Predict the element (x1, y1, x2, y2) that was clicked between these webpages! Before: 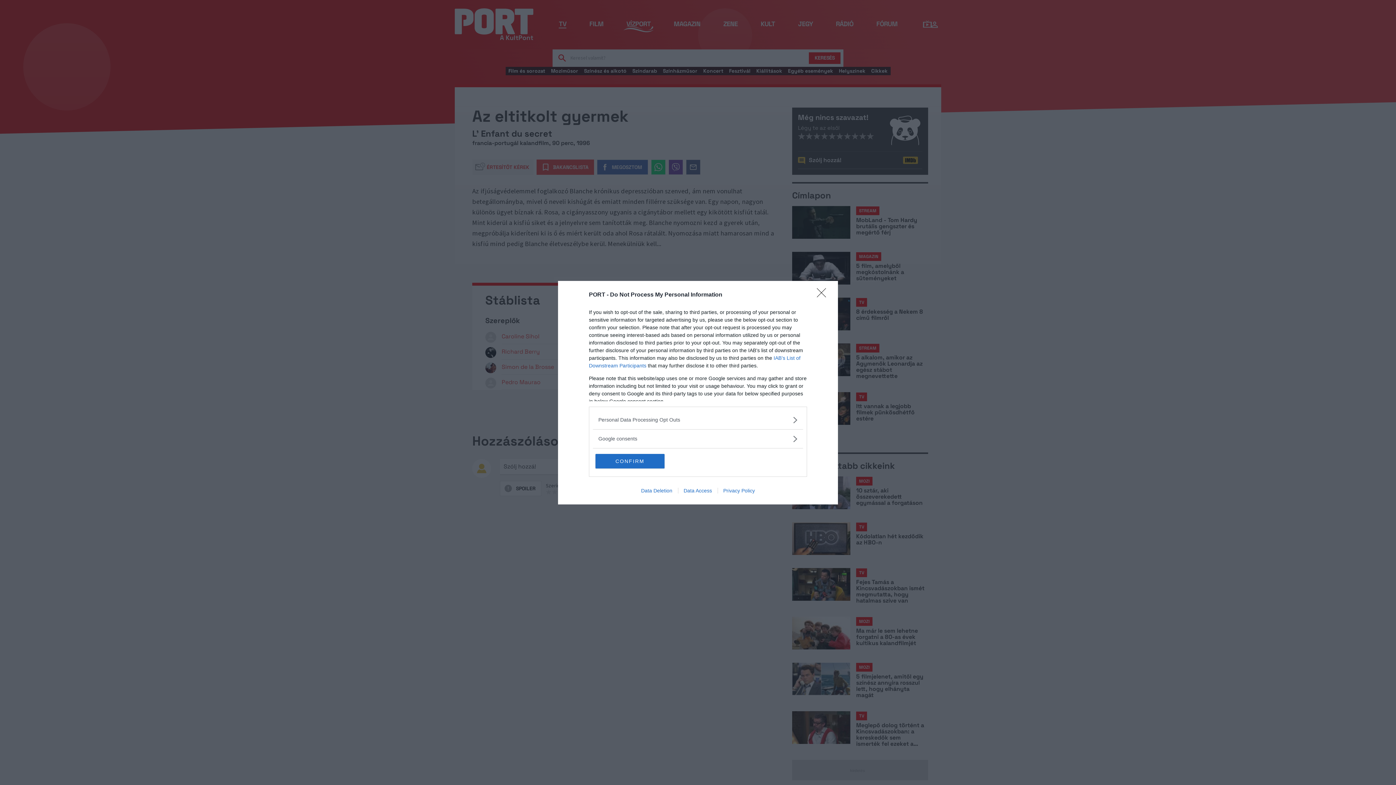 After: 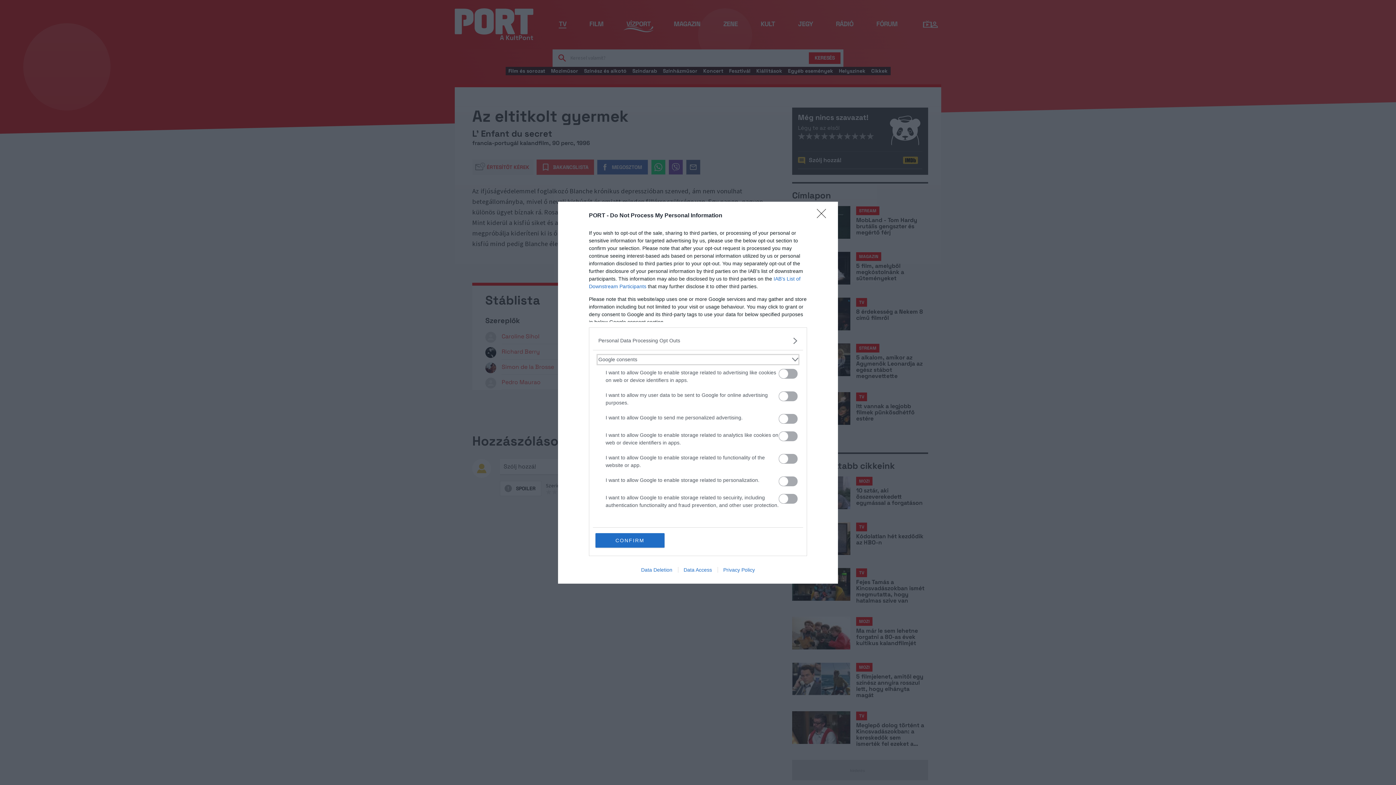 Action: bbox: (598, 435, 797, 442) label: Google consents